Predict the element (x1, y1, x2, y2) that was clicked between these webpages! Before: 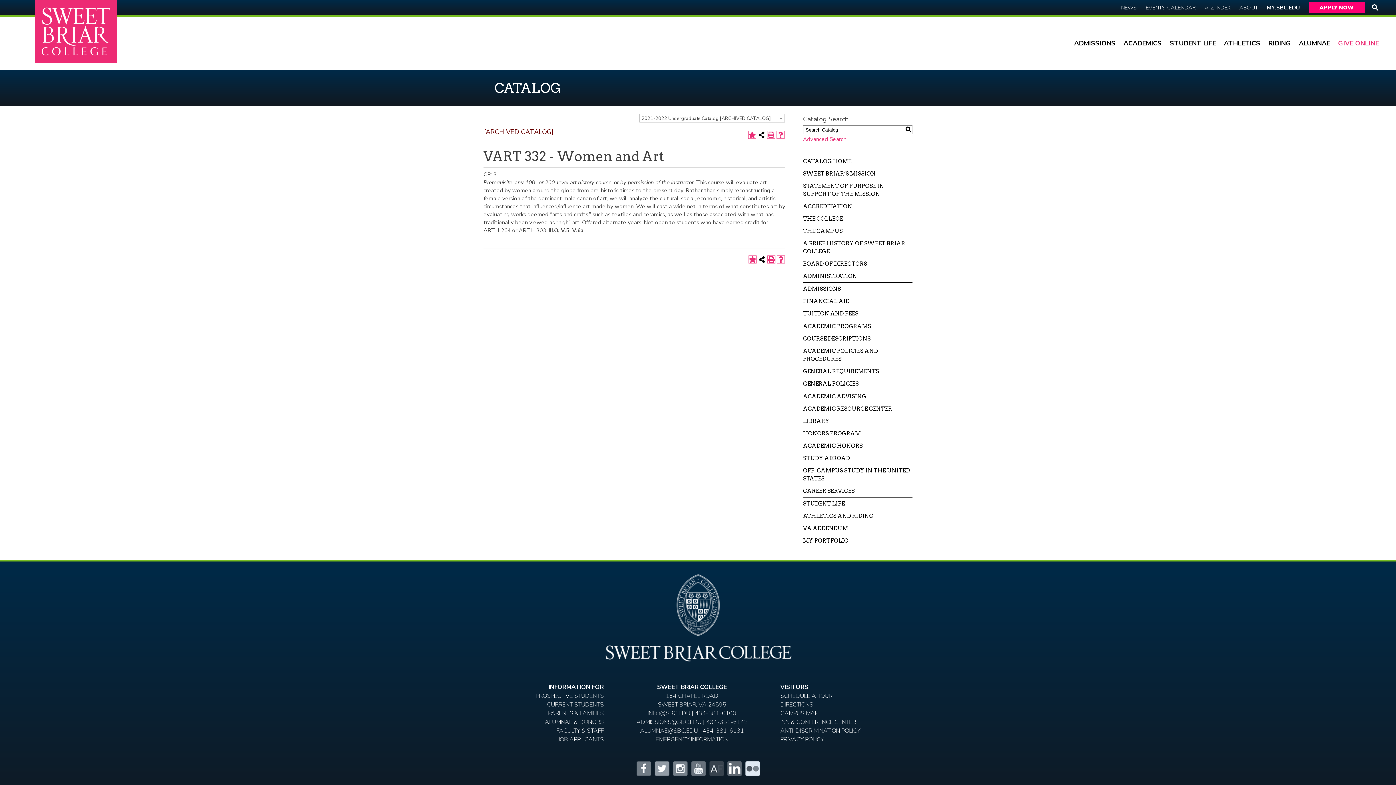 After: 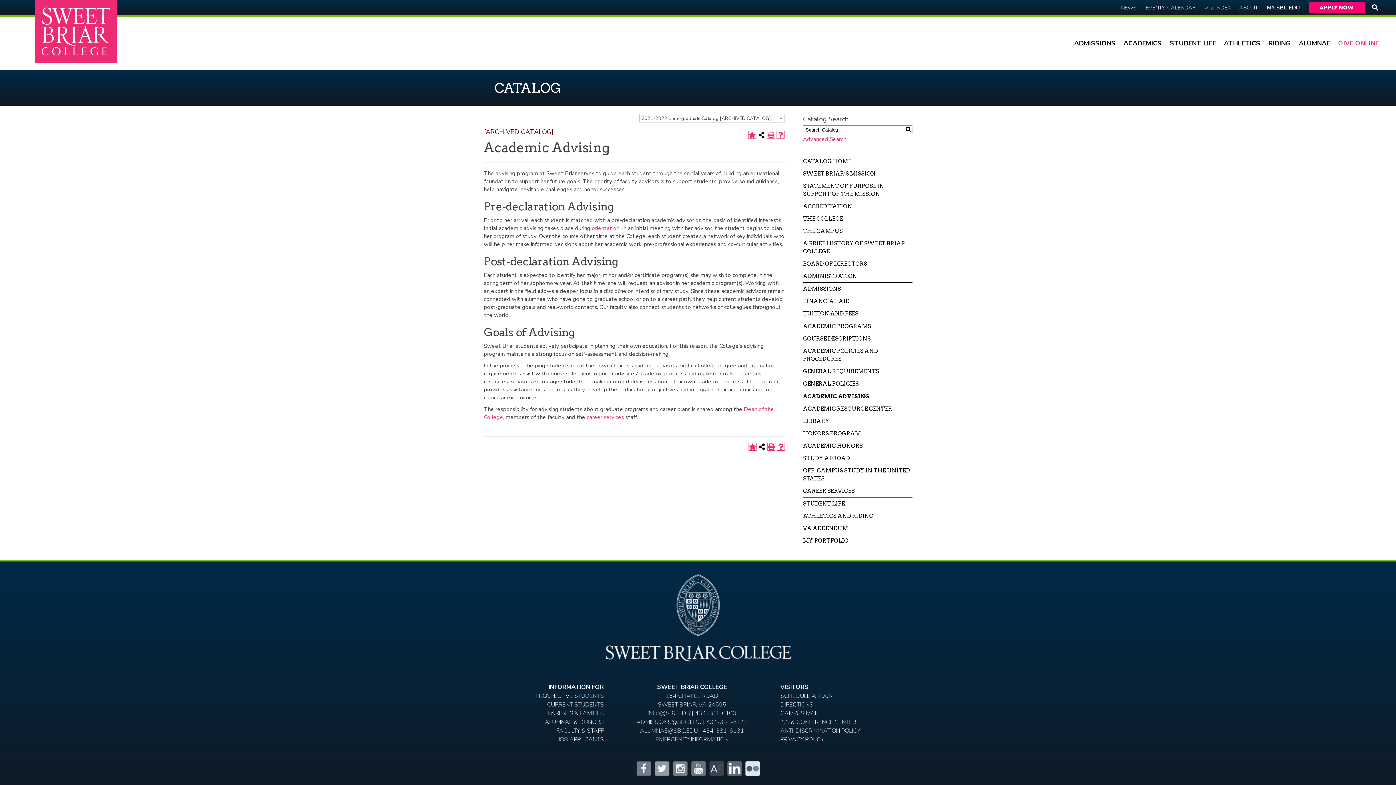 Action: label: ACADEMIC ADVISING bbox: (803, 390, 912, 402)